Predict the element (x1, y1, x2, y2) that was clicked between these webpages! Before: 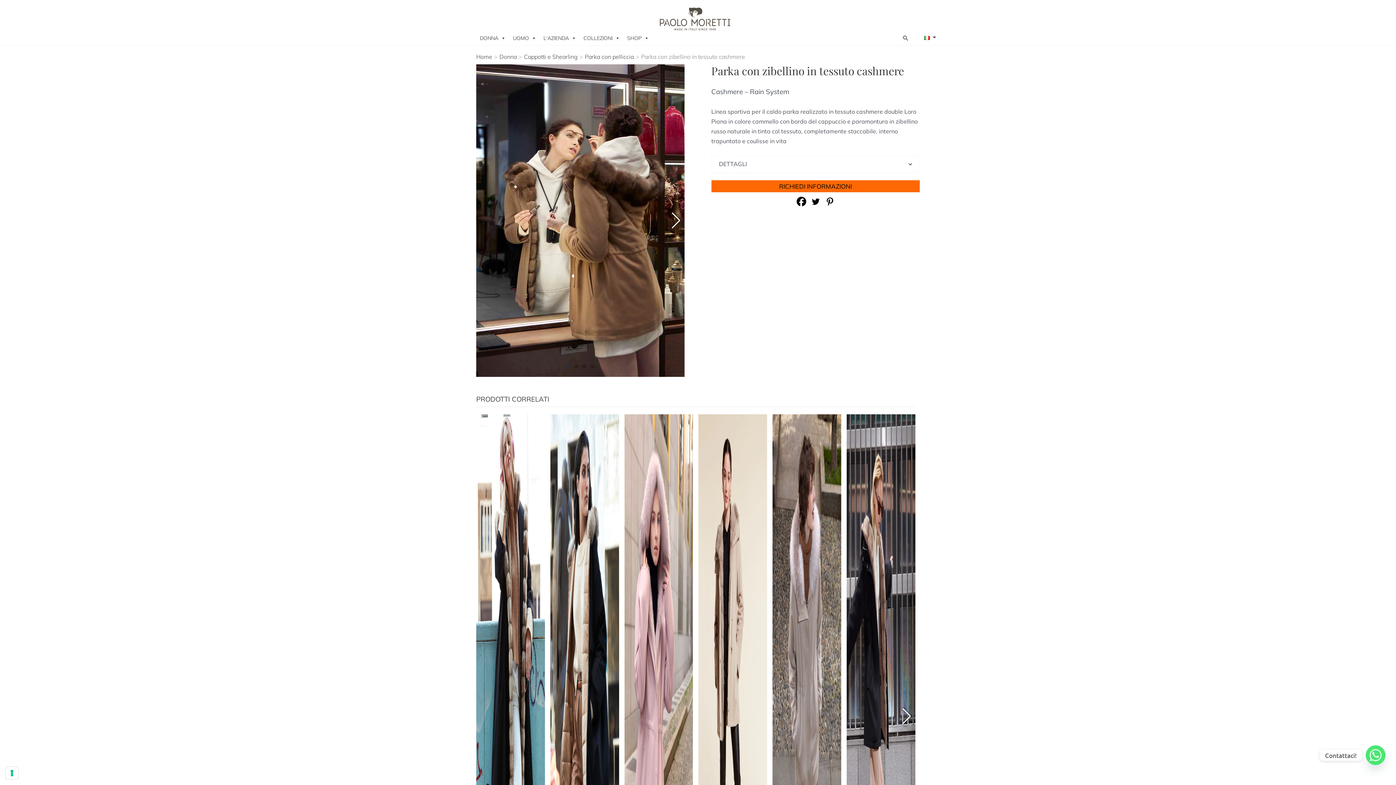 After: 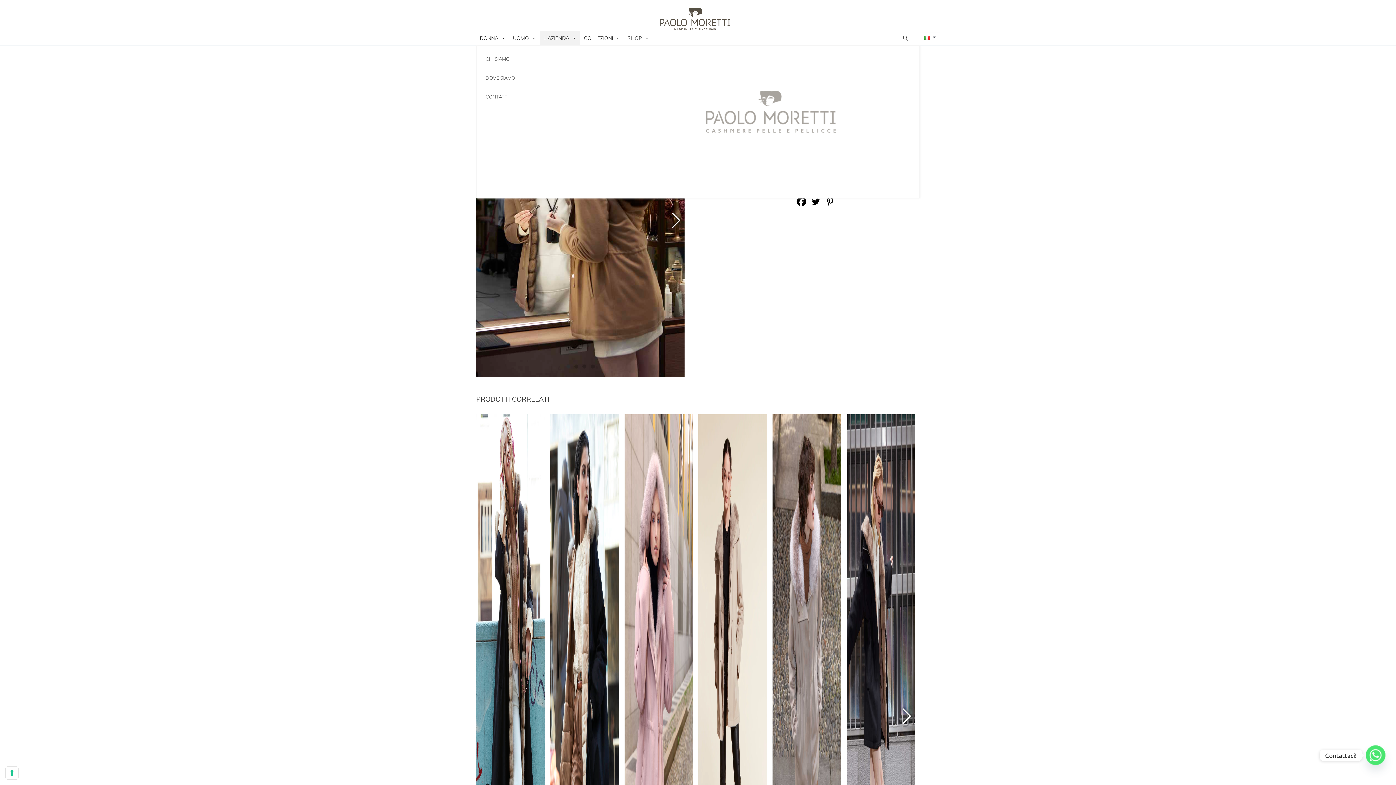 Action: bbox: (540, 30, 580, 45) label: L'AZIENDA